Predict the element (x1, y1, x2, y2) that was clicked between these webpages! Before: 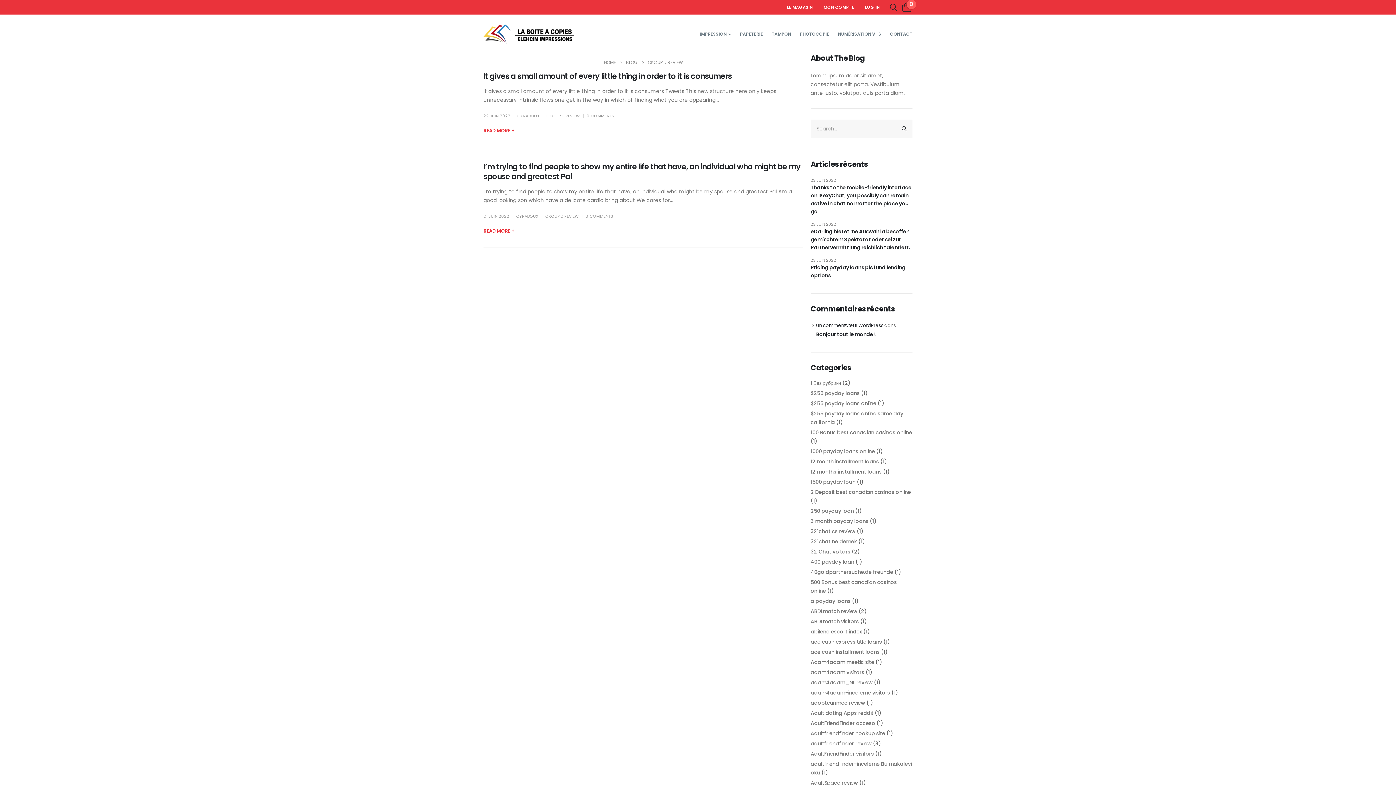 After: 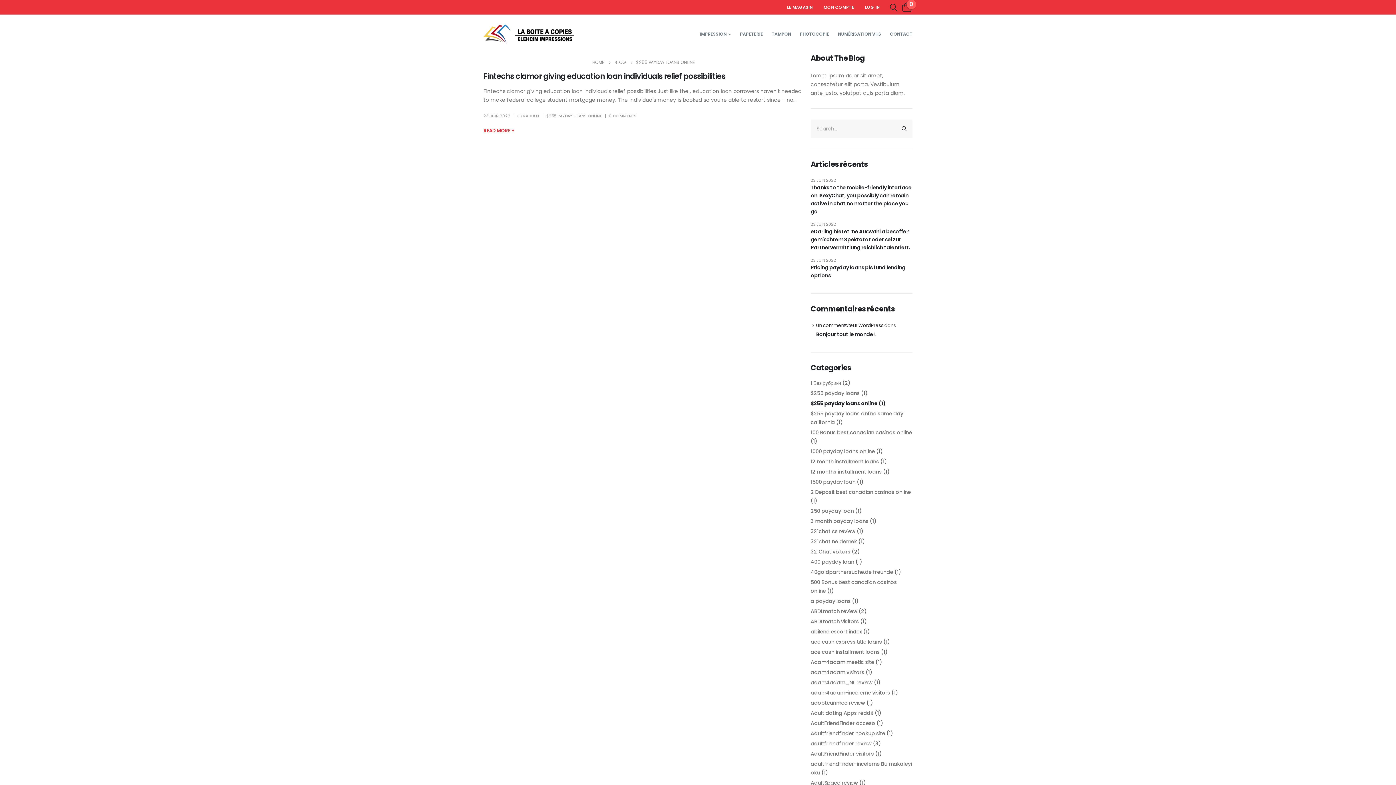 Action: label: $255 payday loans online bbox: (810, 400, 876, 407)